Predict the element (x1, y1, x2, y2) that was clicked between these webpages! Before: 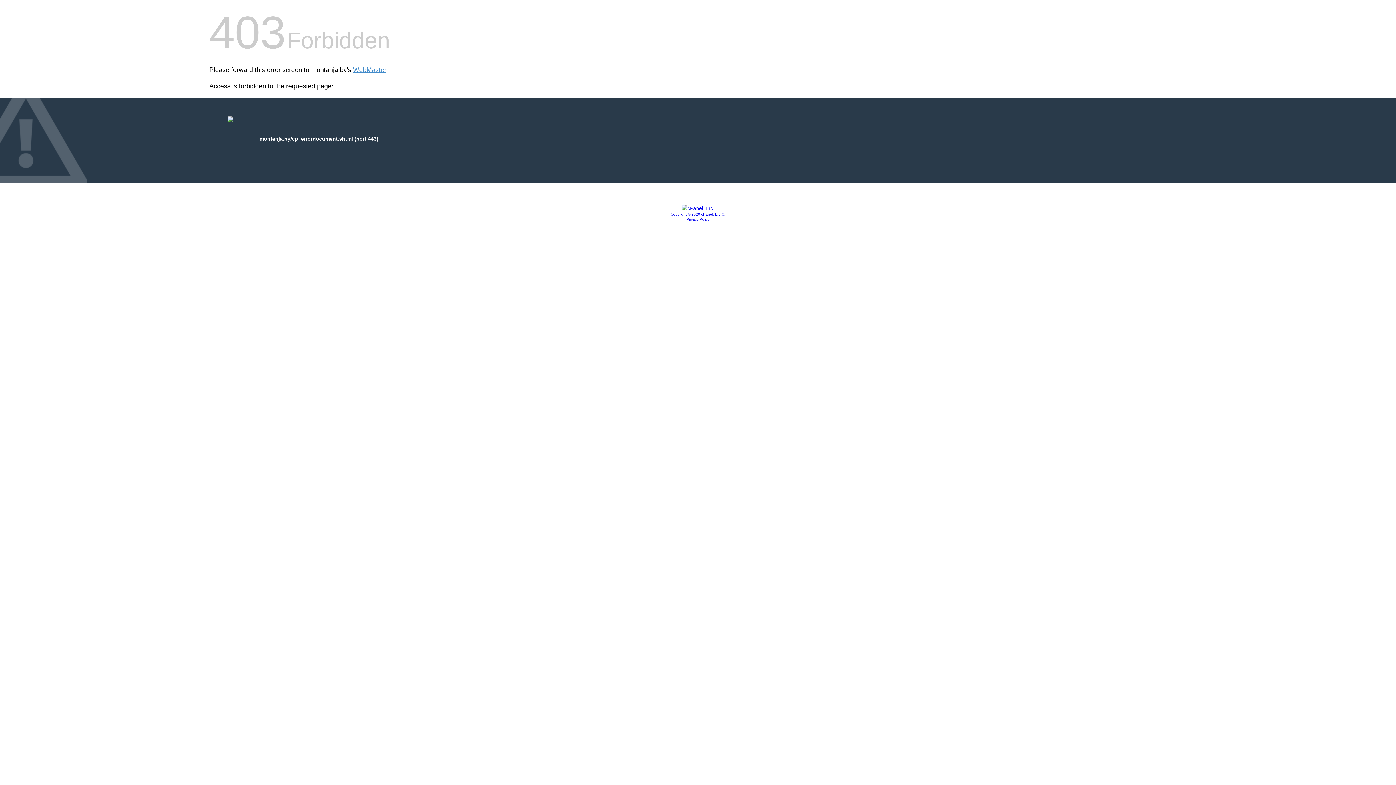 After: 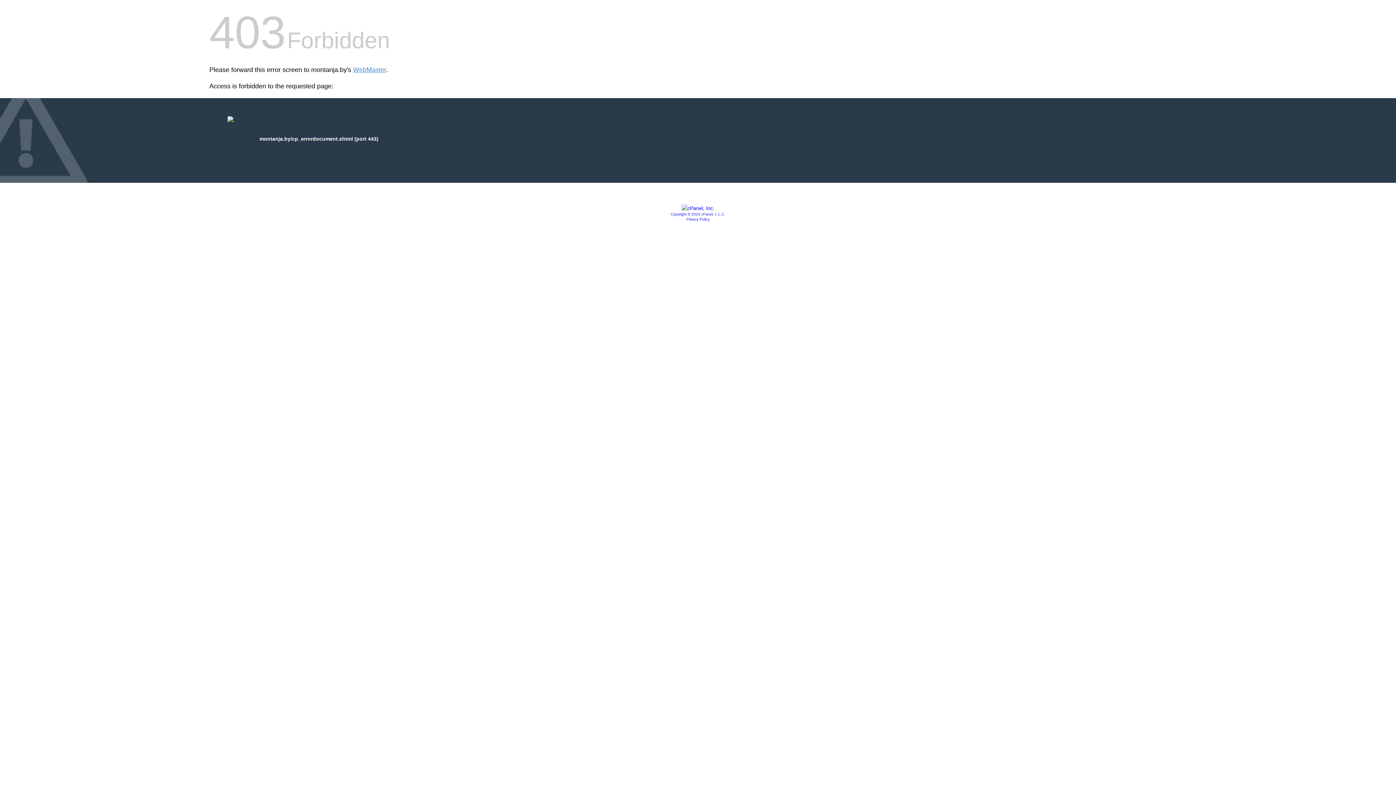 Action: bbox: (681, 205, 714, 211)